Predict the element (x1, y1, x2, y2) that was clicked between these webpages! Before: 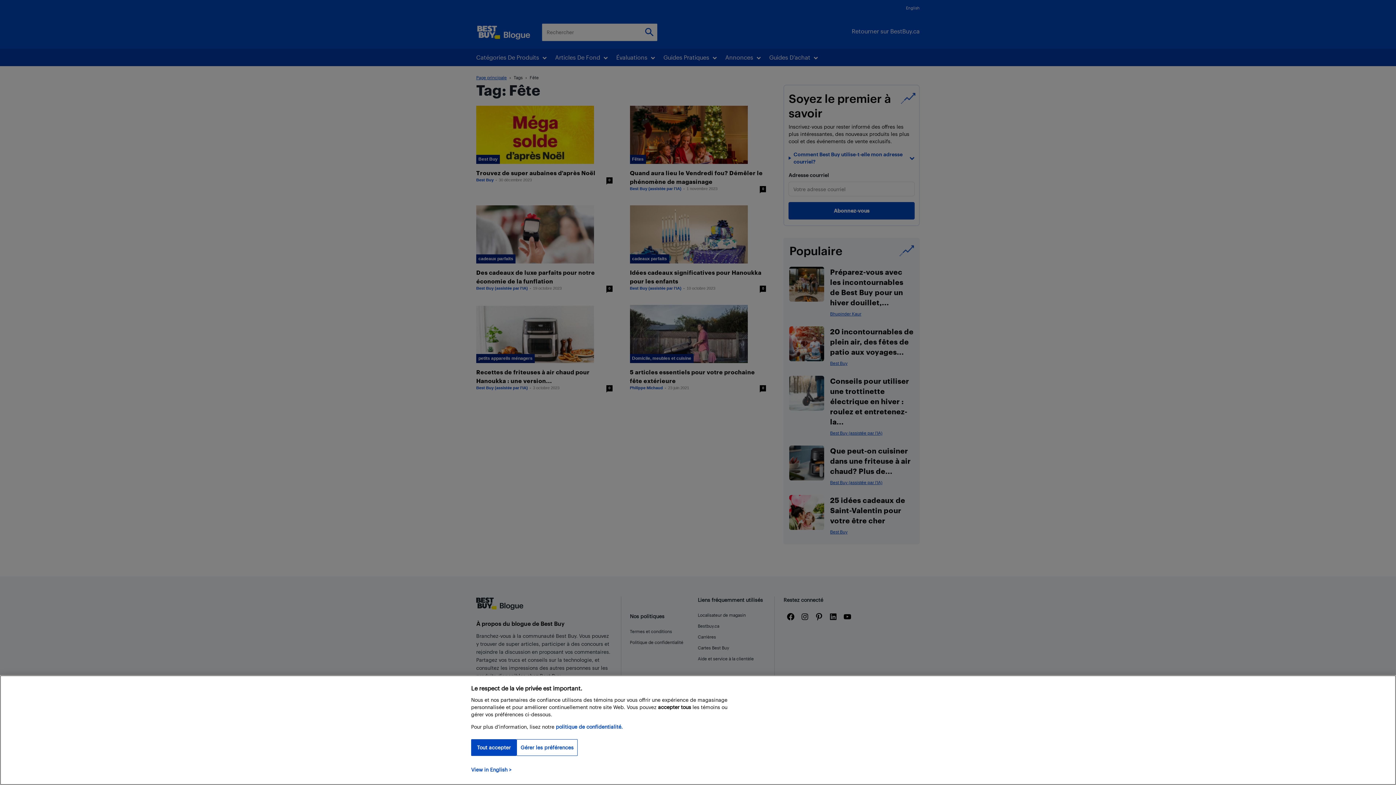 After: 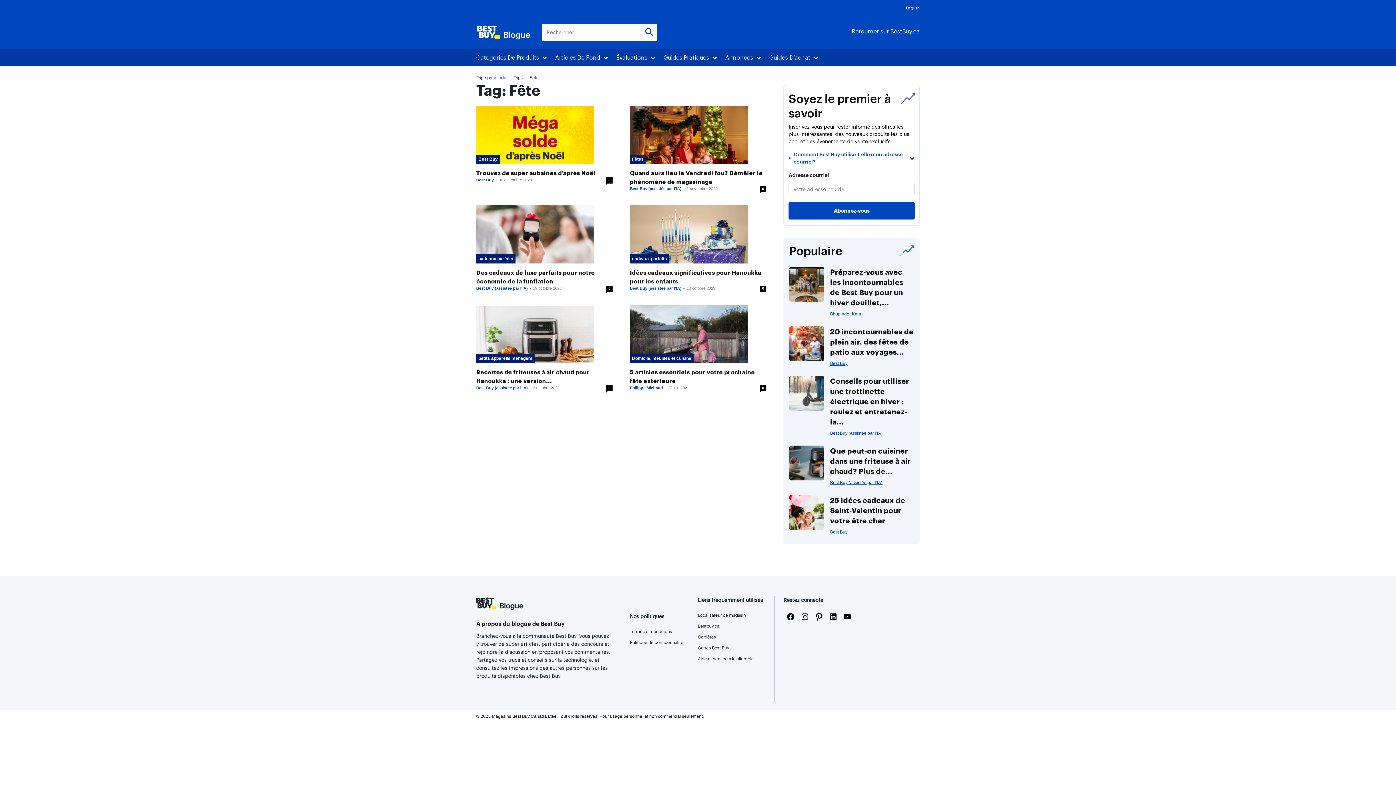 Action: bbox: (471, 739, 516, 756) label: Tout accepter